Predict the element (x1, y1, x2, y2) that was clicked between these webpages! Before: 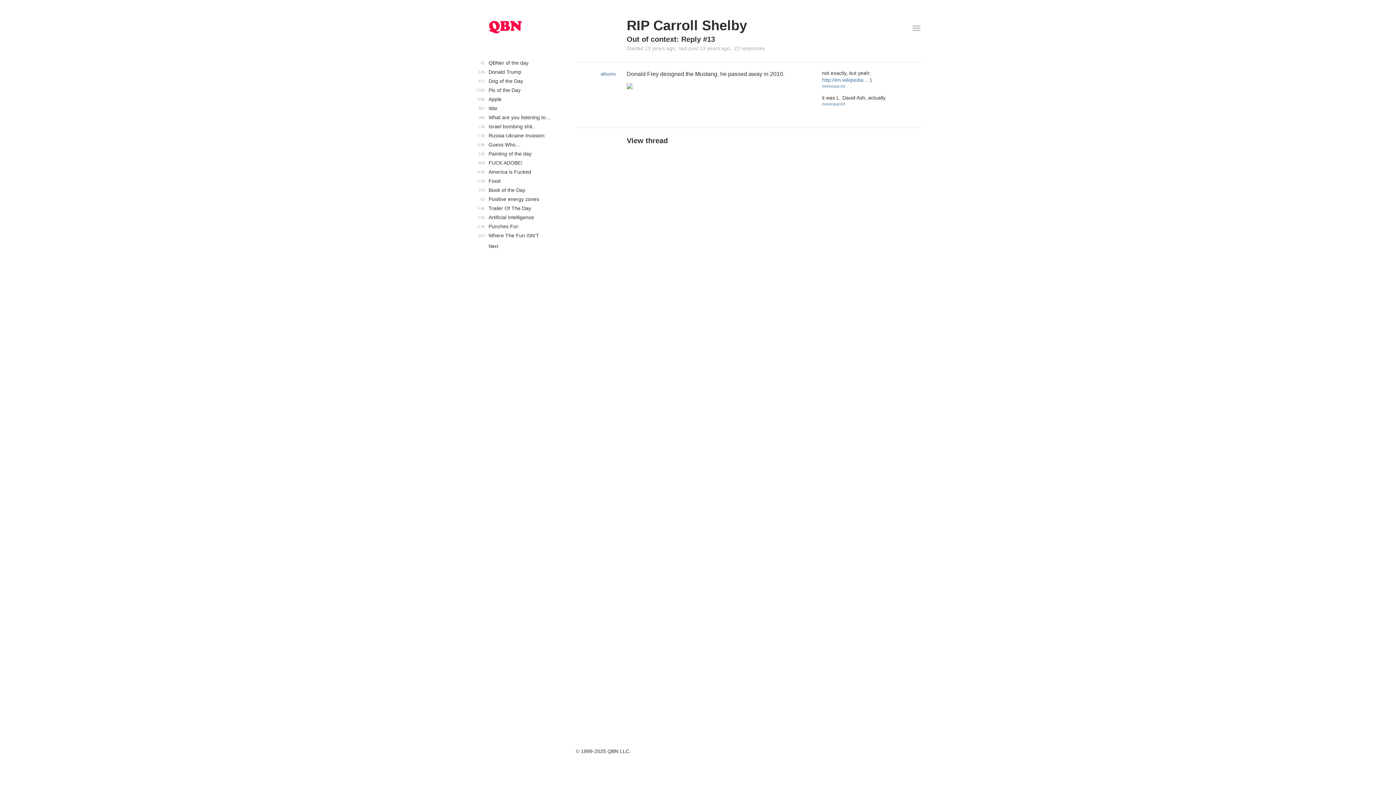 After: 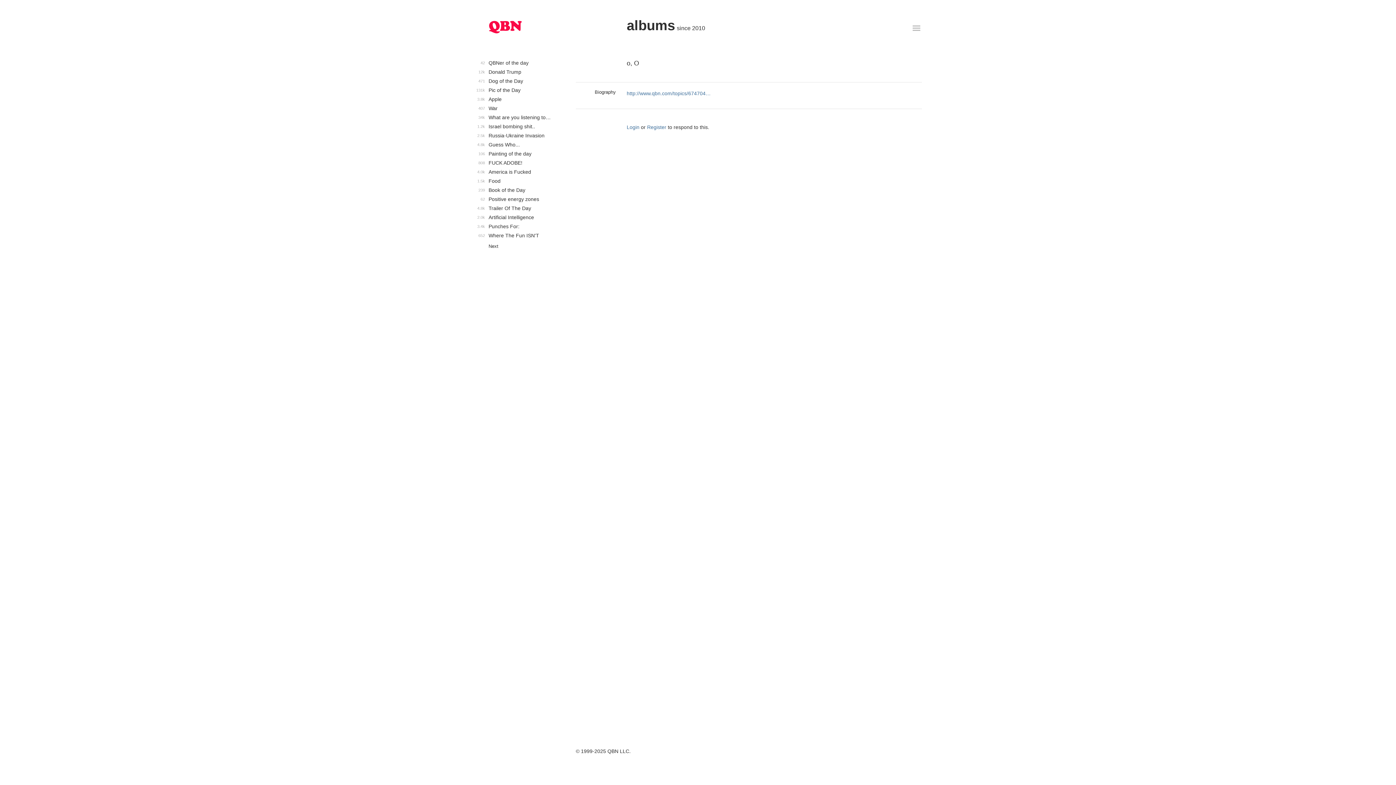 Action: bbox: (600, 69, 616, 78) label: albums